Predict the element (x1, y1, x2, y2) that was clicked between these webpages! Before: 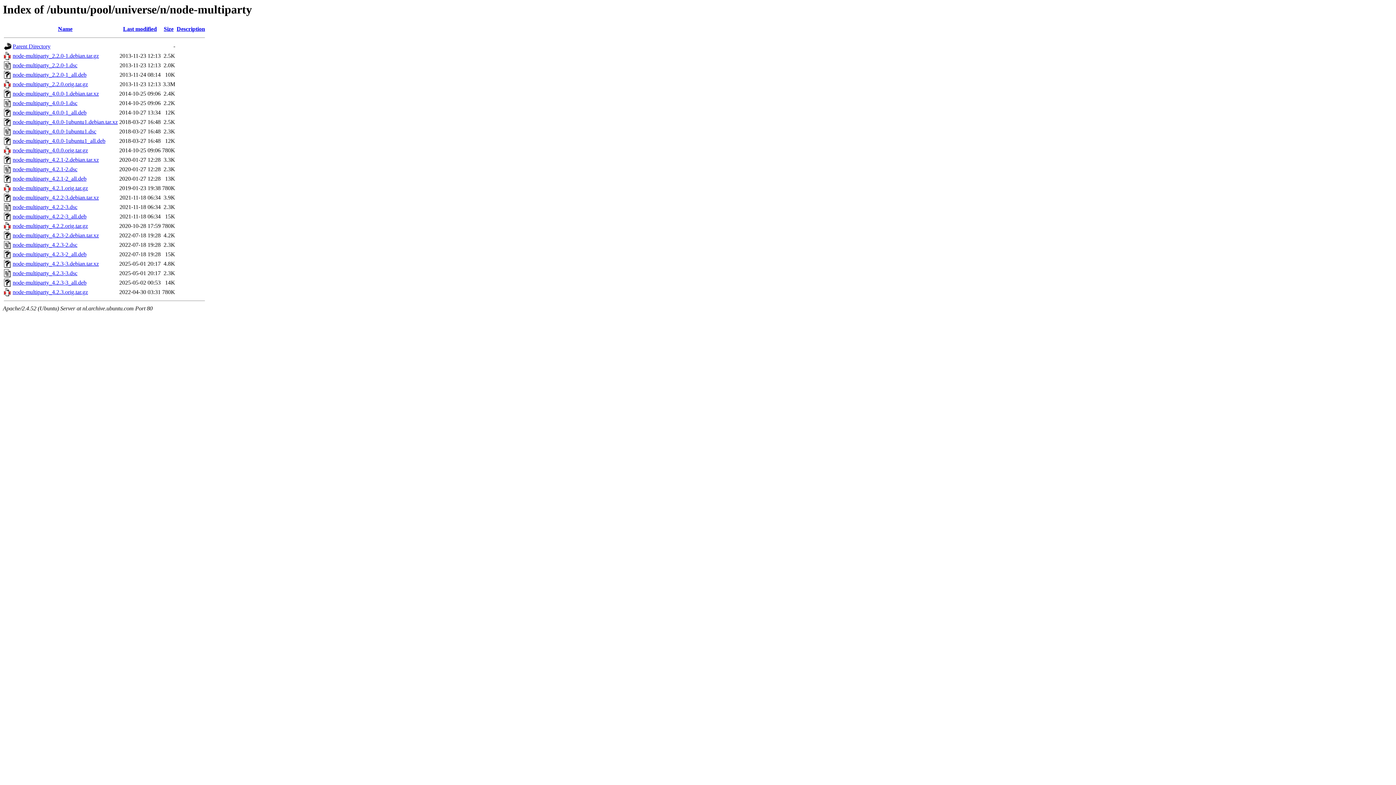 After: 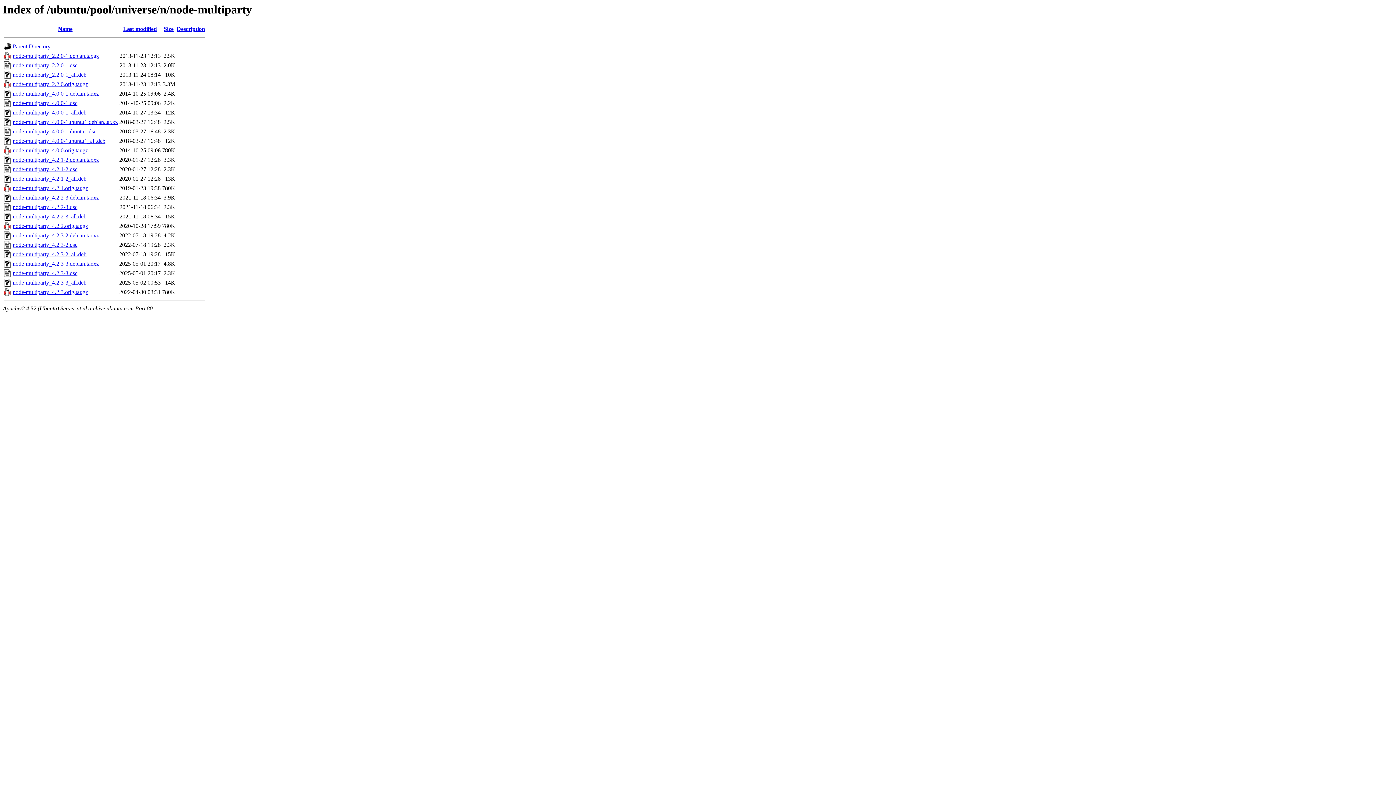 Action: label: Description bbox: (176, 25, 205, 32)